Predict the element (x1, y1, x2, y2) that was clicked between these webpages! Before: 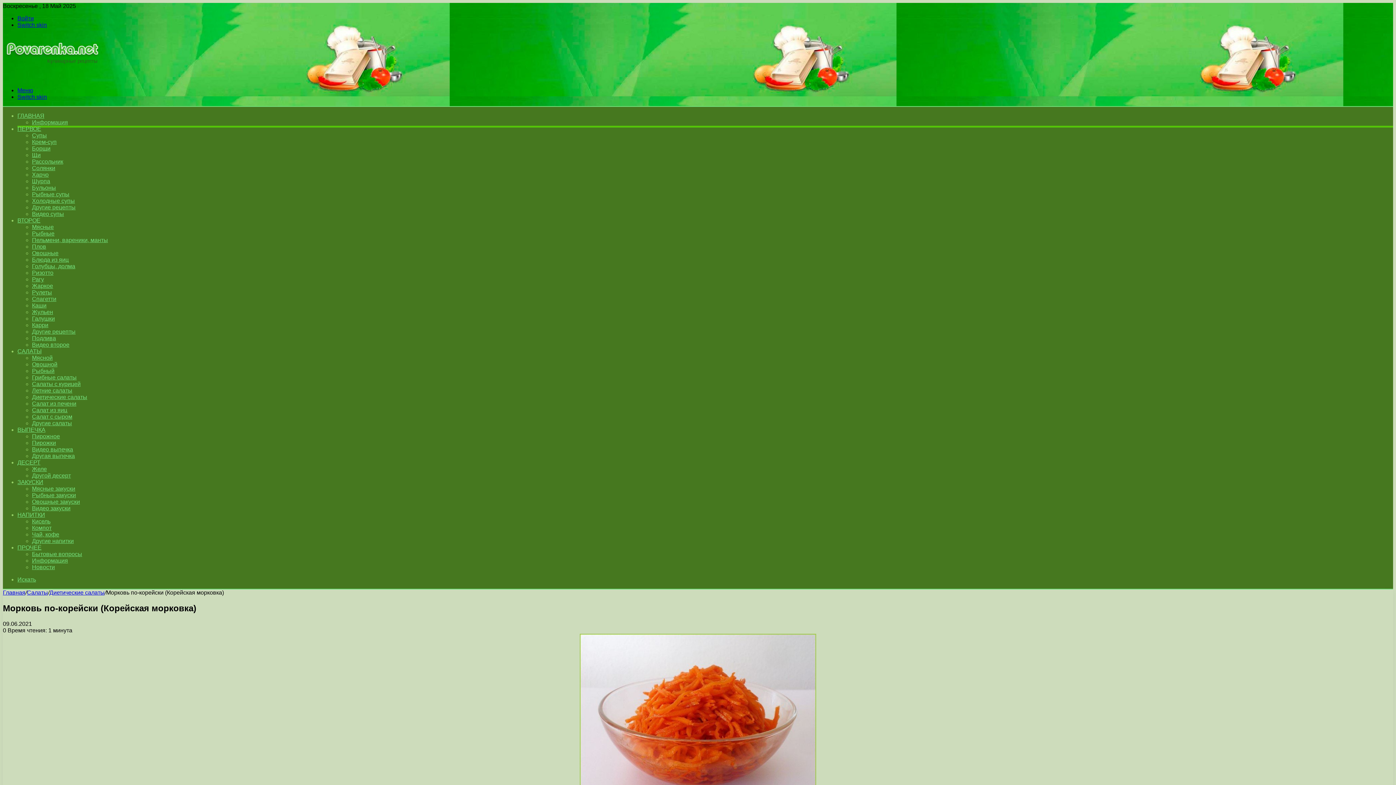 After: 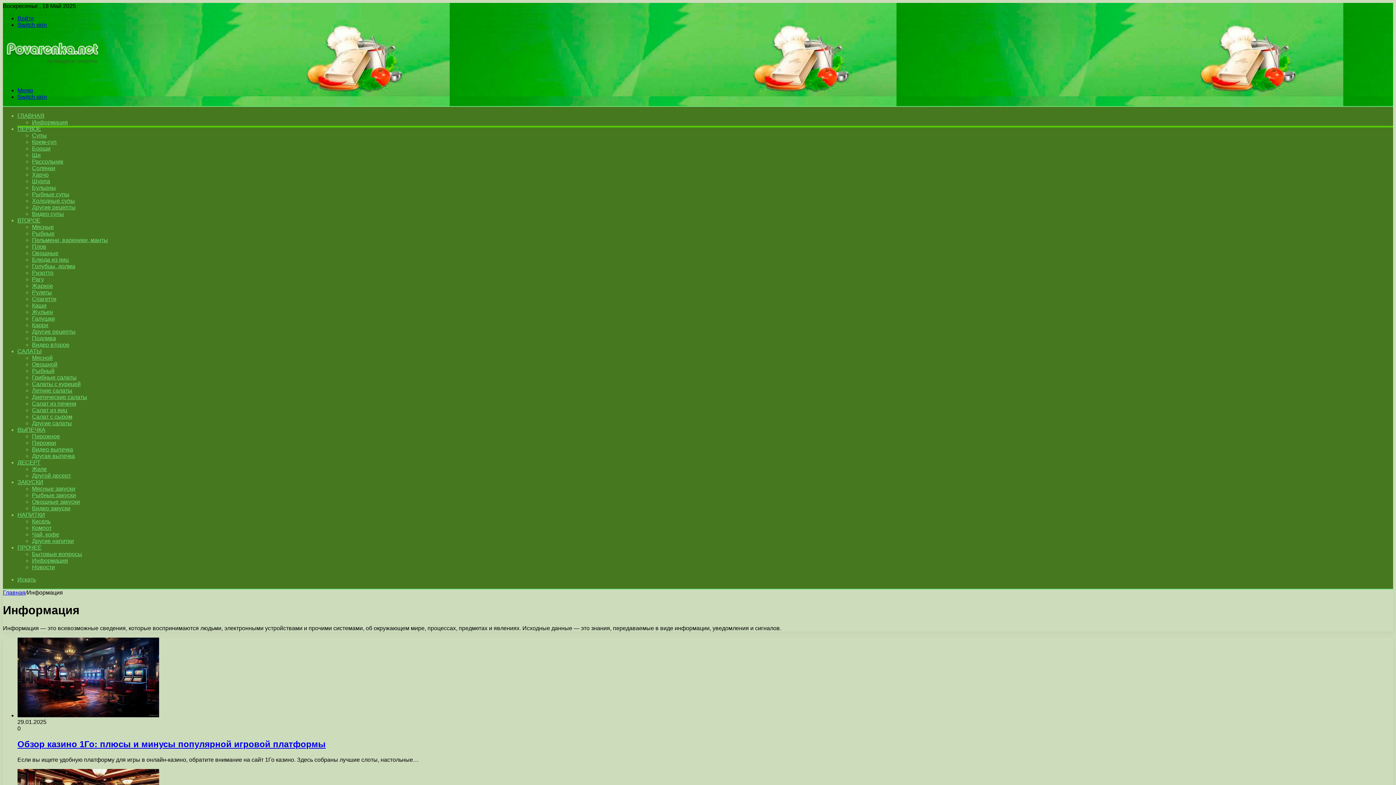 Action: bbox: (32, 557, 68, 564) label: Информация